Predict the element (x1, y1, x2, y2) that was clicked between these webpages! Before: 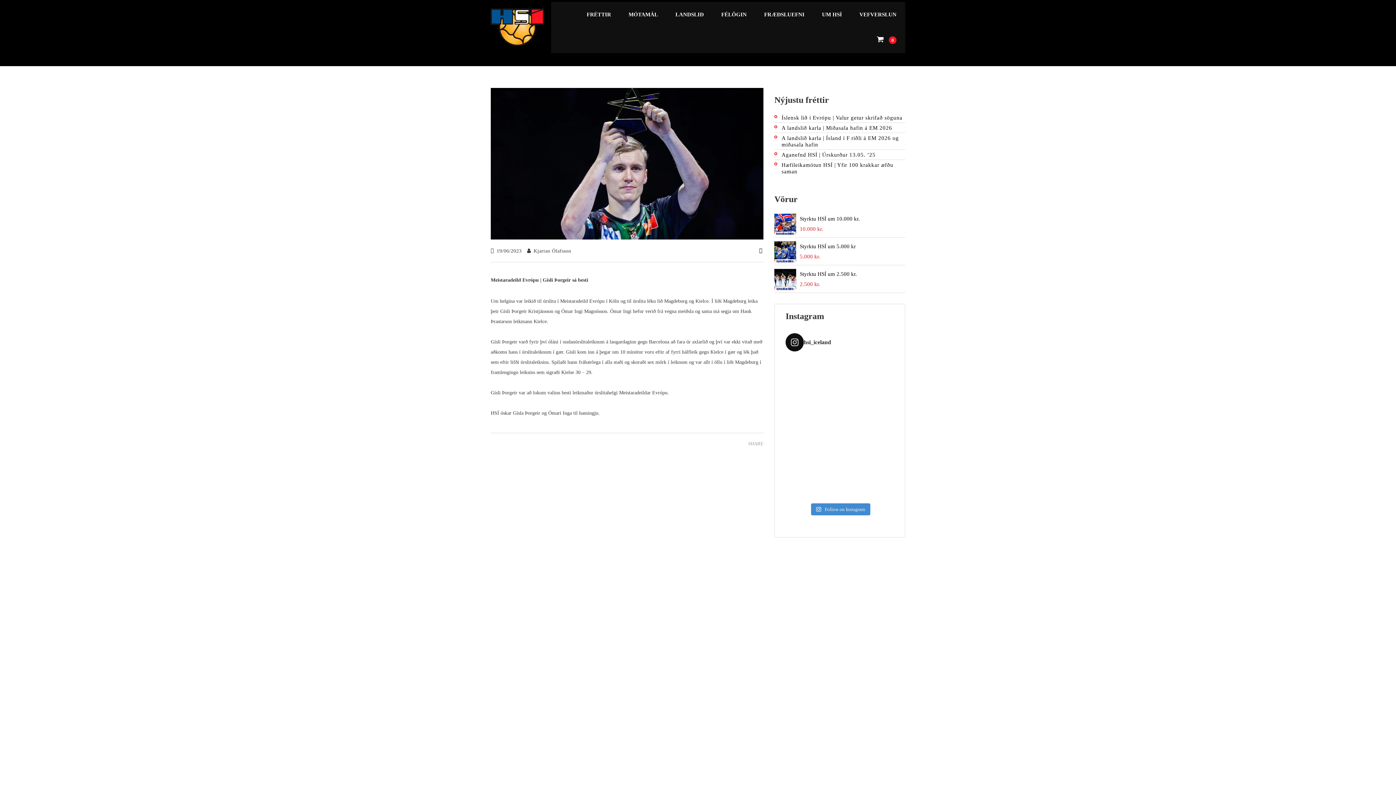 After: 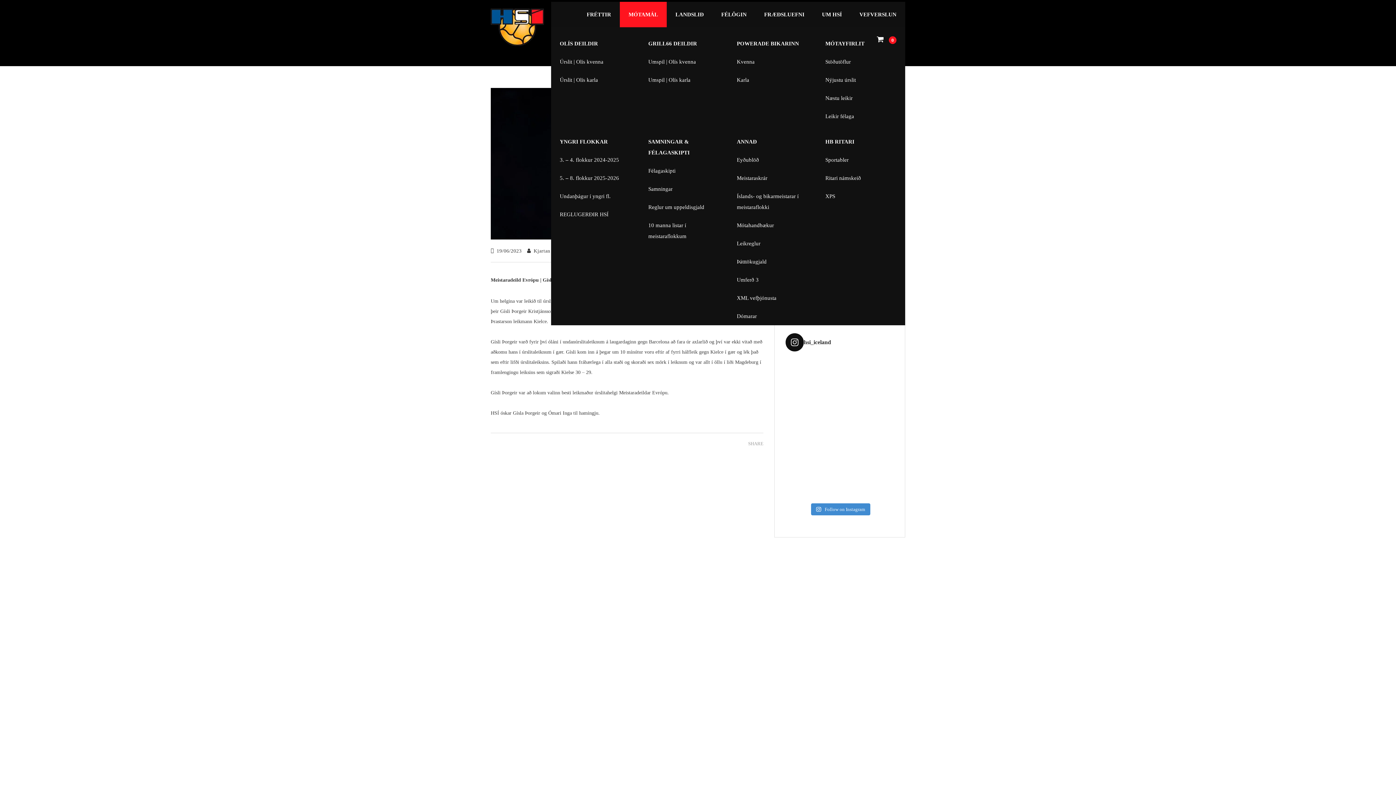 Action: bbox: (620, 1, 666, 27) label: MÓTAMÁL